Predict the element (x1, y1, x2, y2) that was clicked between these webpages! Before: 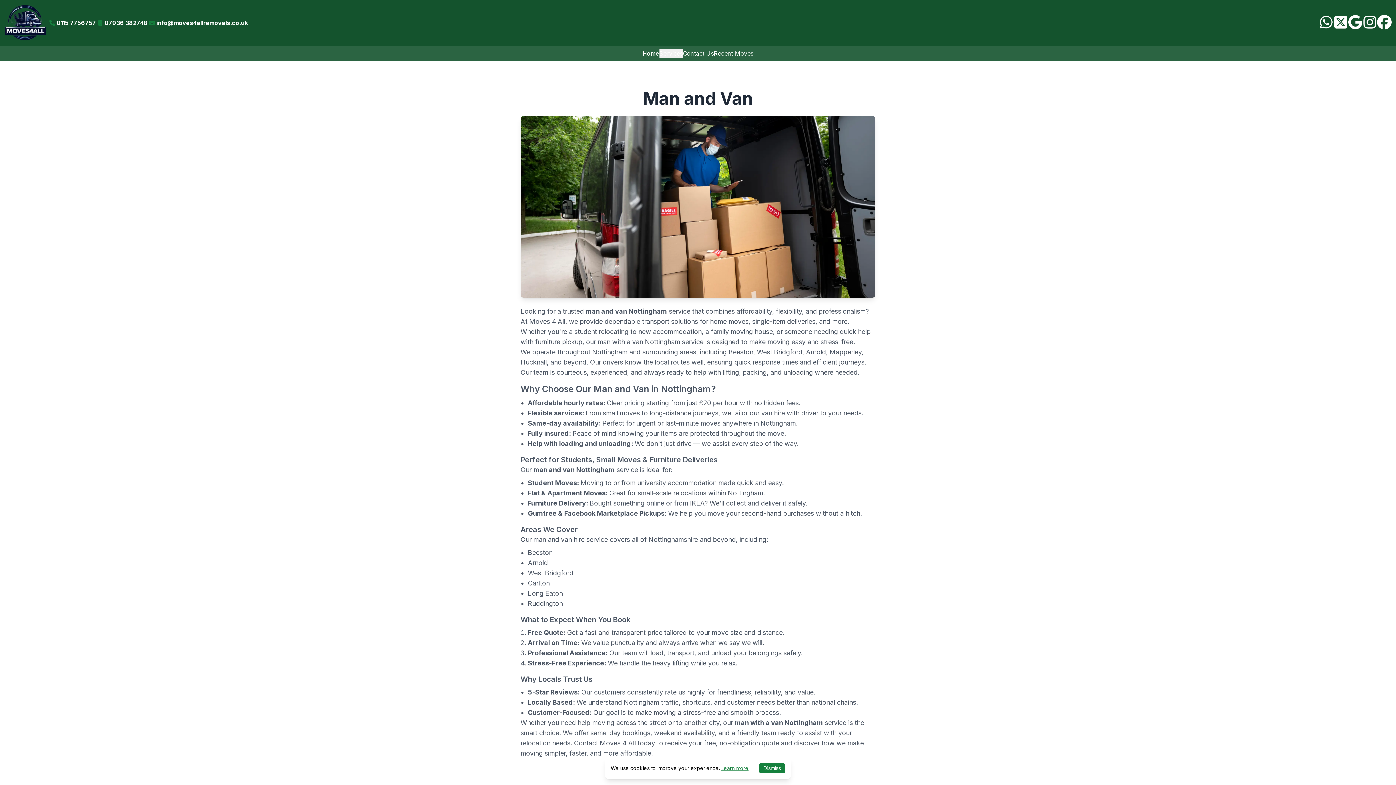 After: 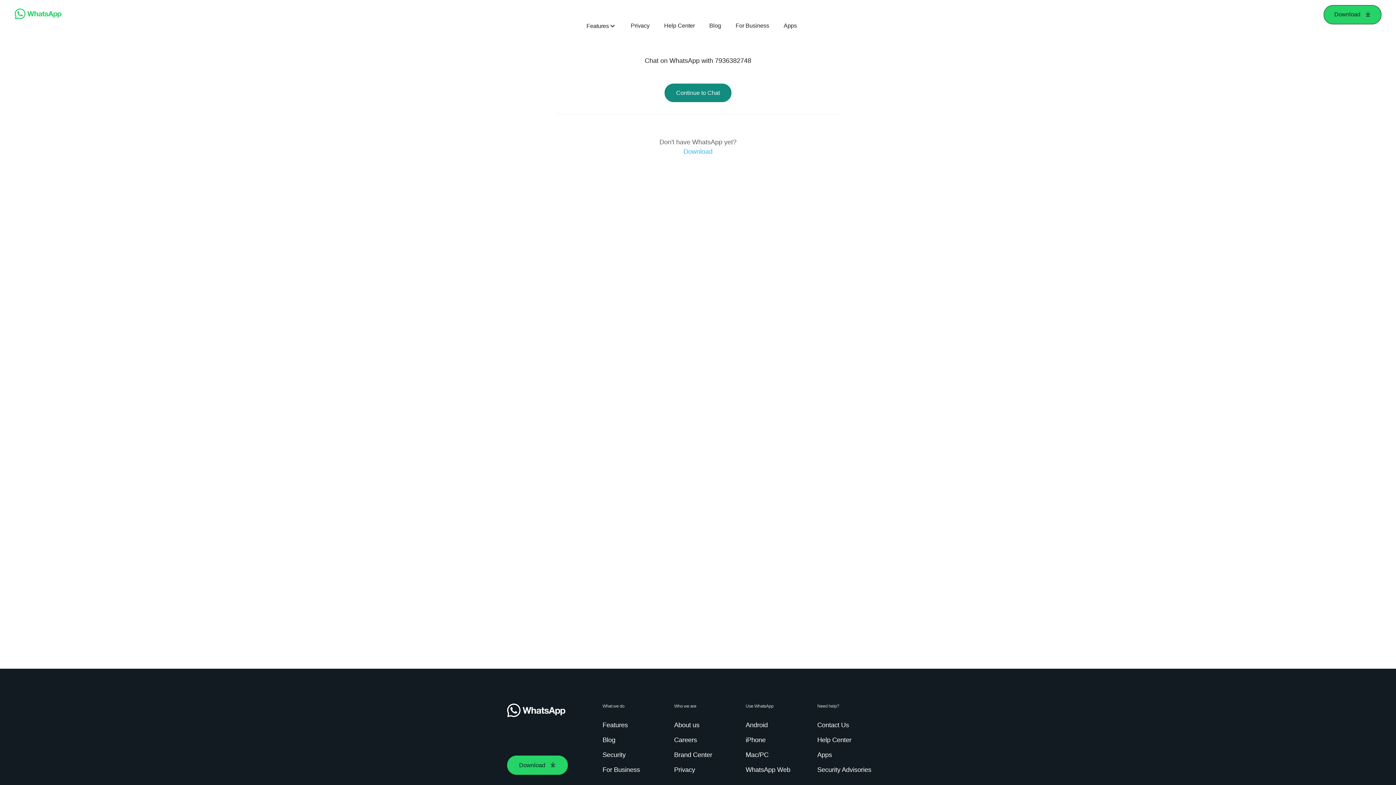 Action: bbox: (1319, 15, 1333, 31)